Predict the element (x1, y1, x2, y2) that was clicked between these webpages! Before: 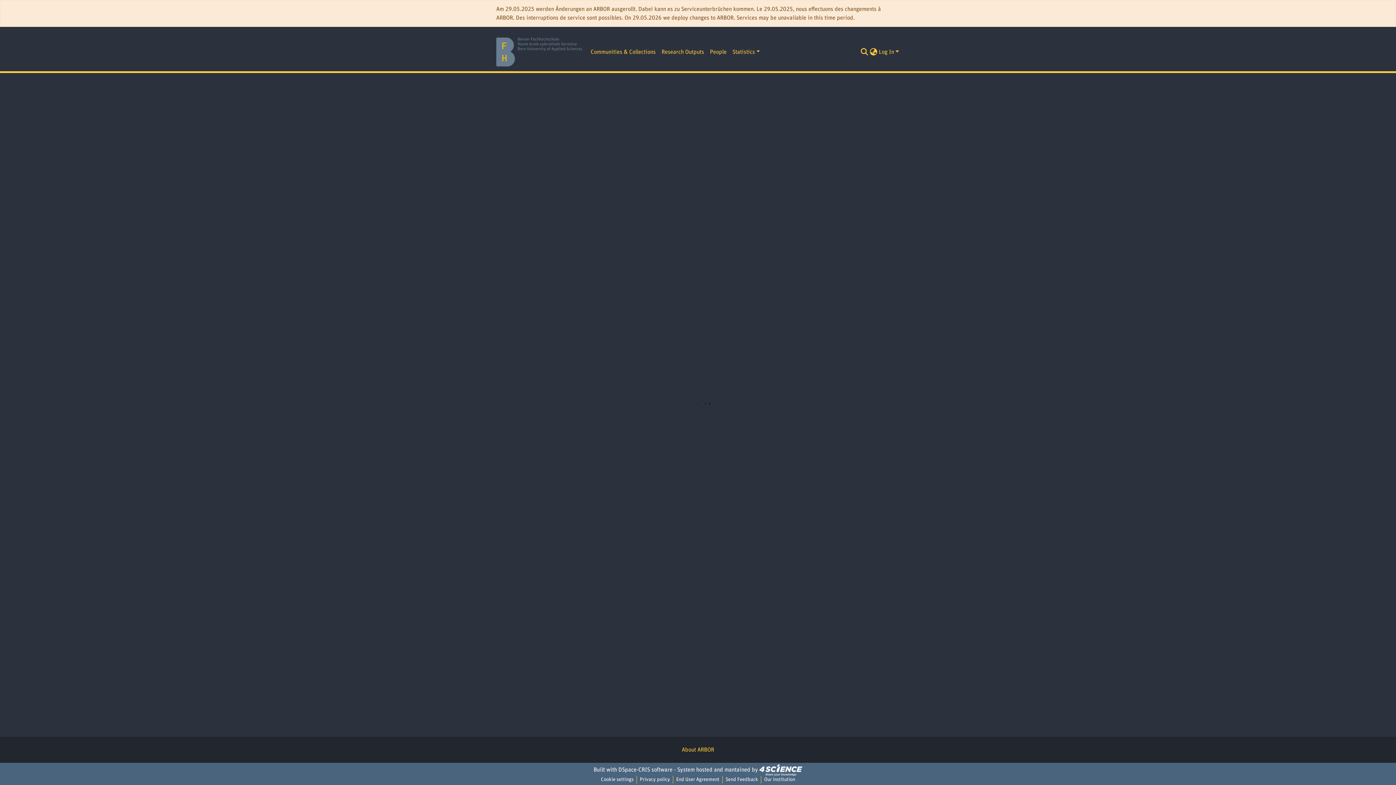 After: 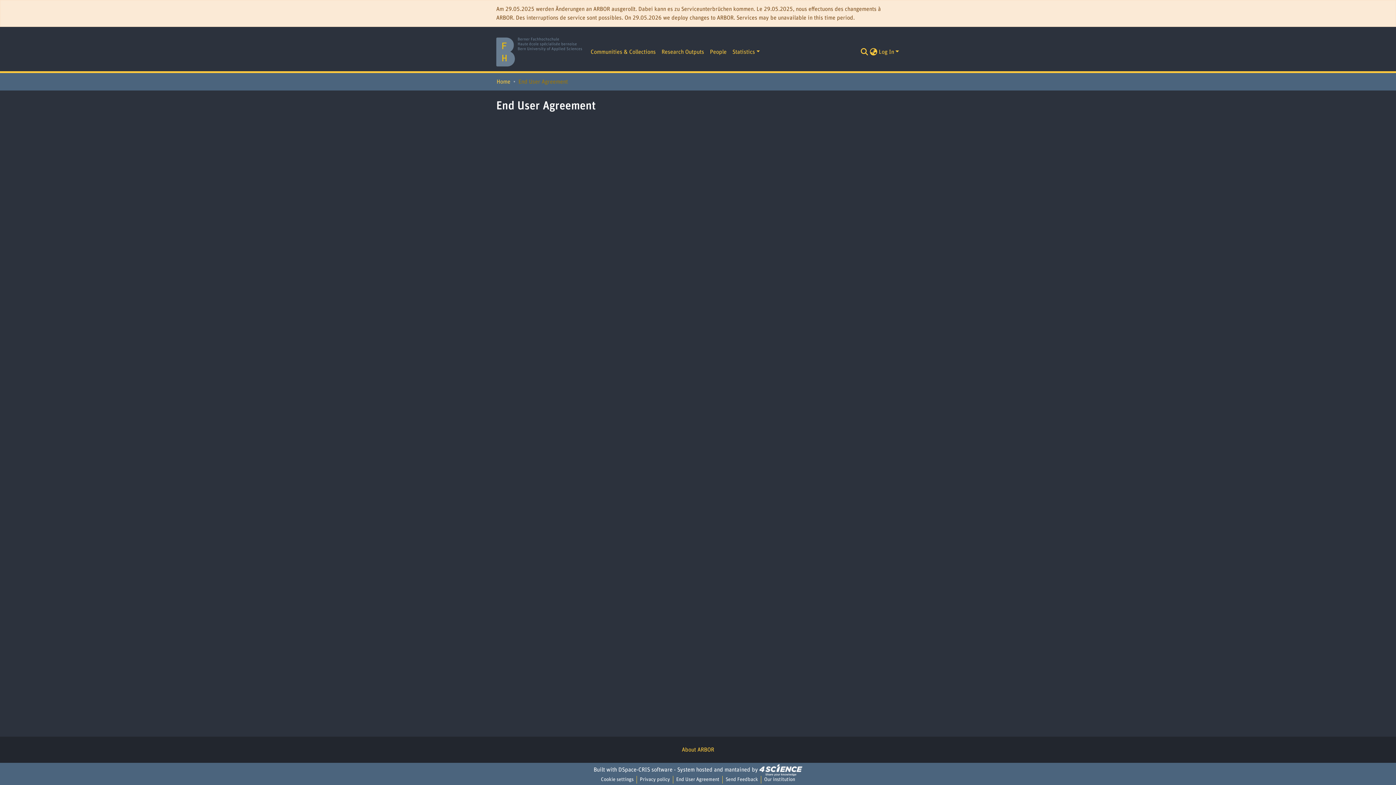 Action: bbox: (673, 776, 722, 784) label: End User Agreement